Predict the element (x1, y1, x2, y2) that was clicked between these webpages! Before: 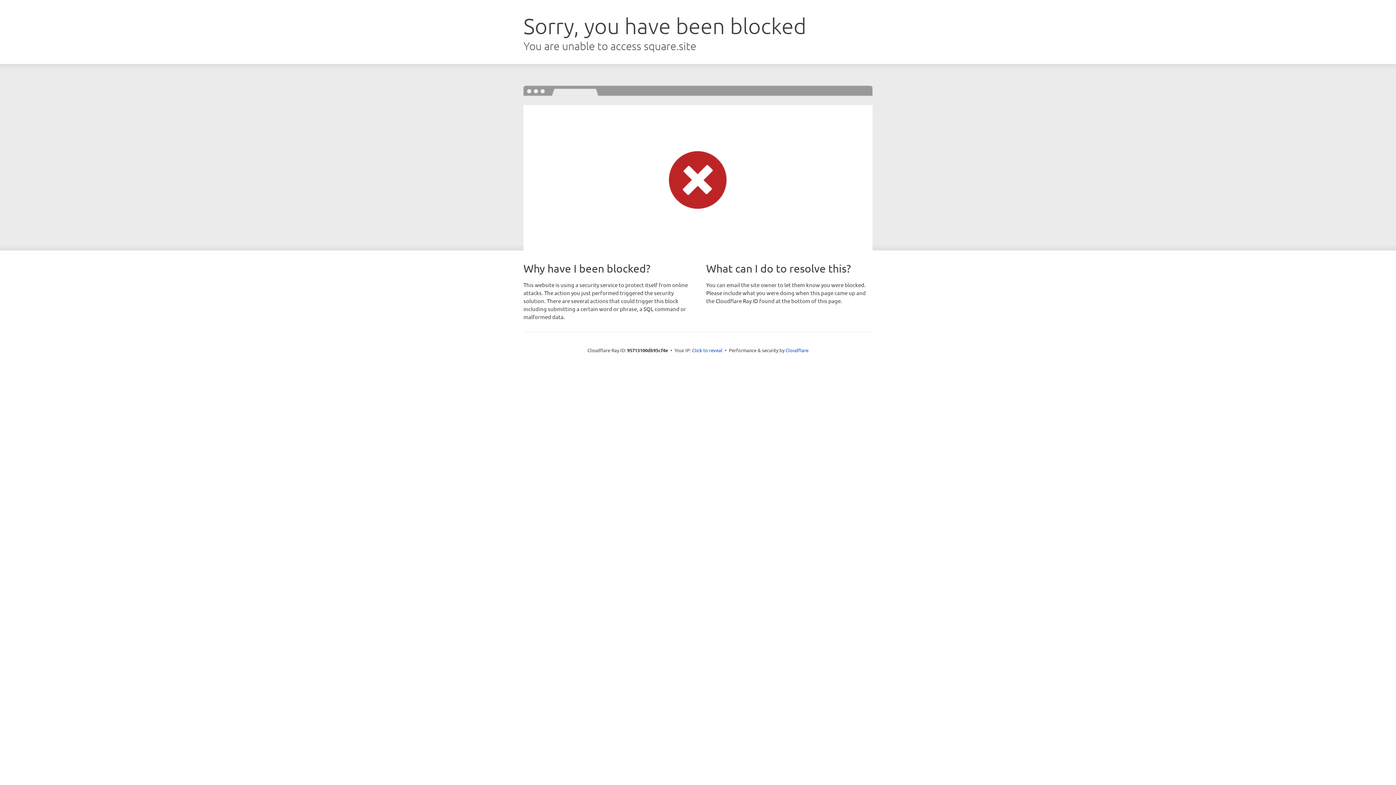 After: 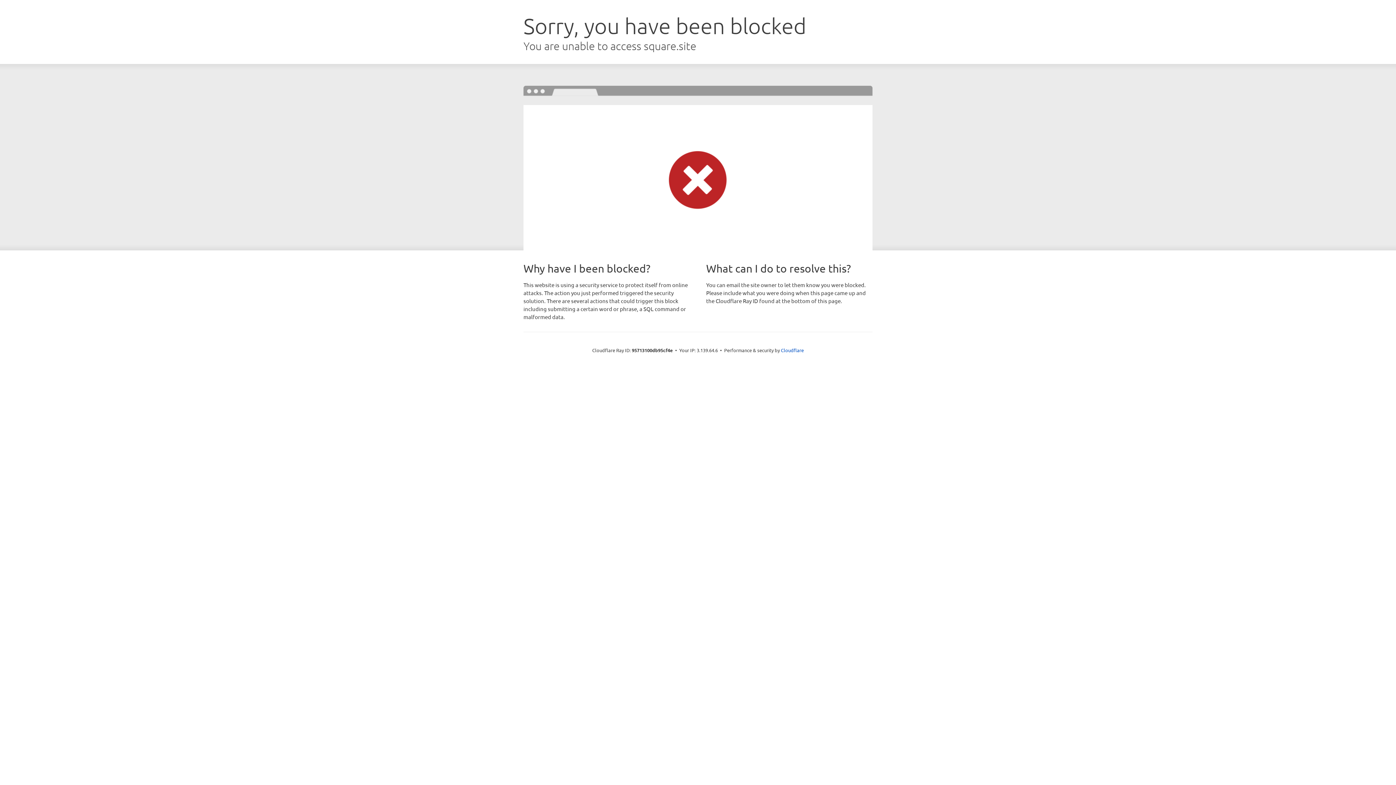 Action: bbox: (692, 346, 722, 353) label: Click to reveal